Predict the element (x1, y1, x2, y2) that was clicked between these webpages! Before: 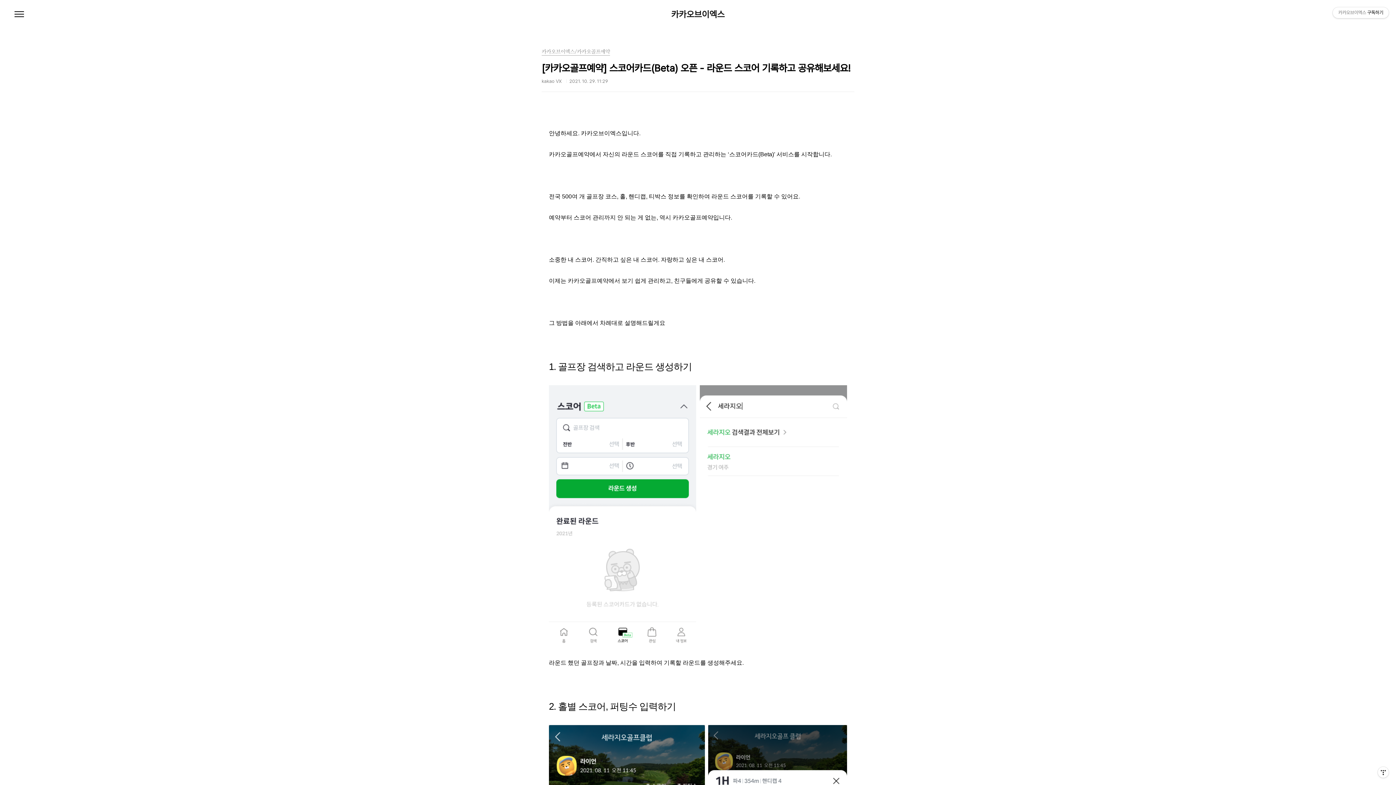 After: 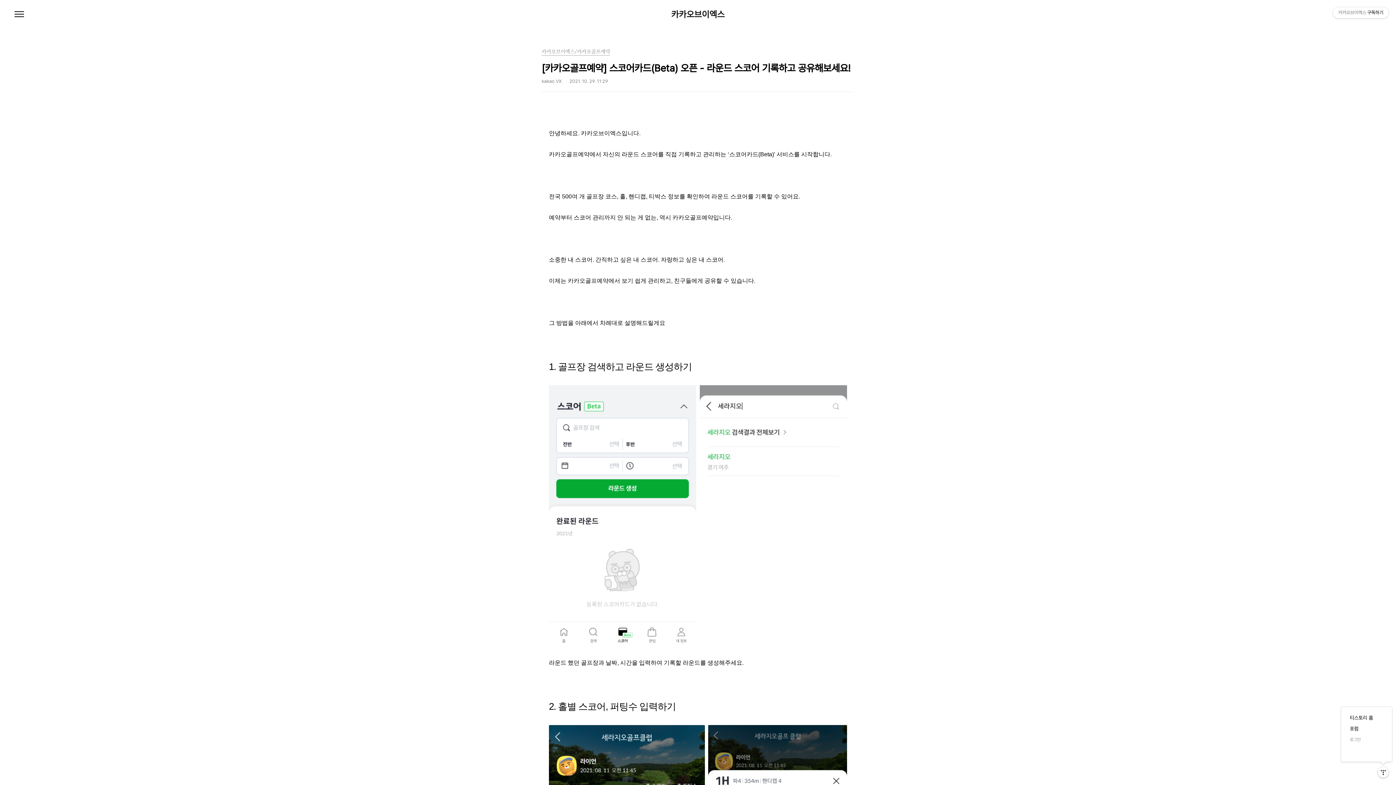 Action: label: 관리메뉴열기 bbox: (1378, 767, 1389, 778)